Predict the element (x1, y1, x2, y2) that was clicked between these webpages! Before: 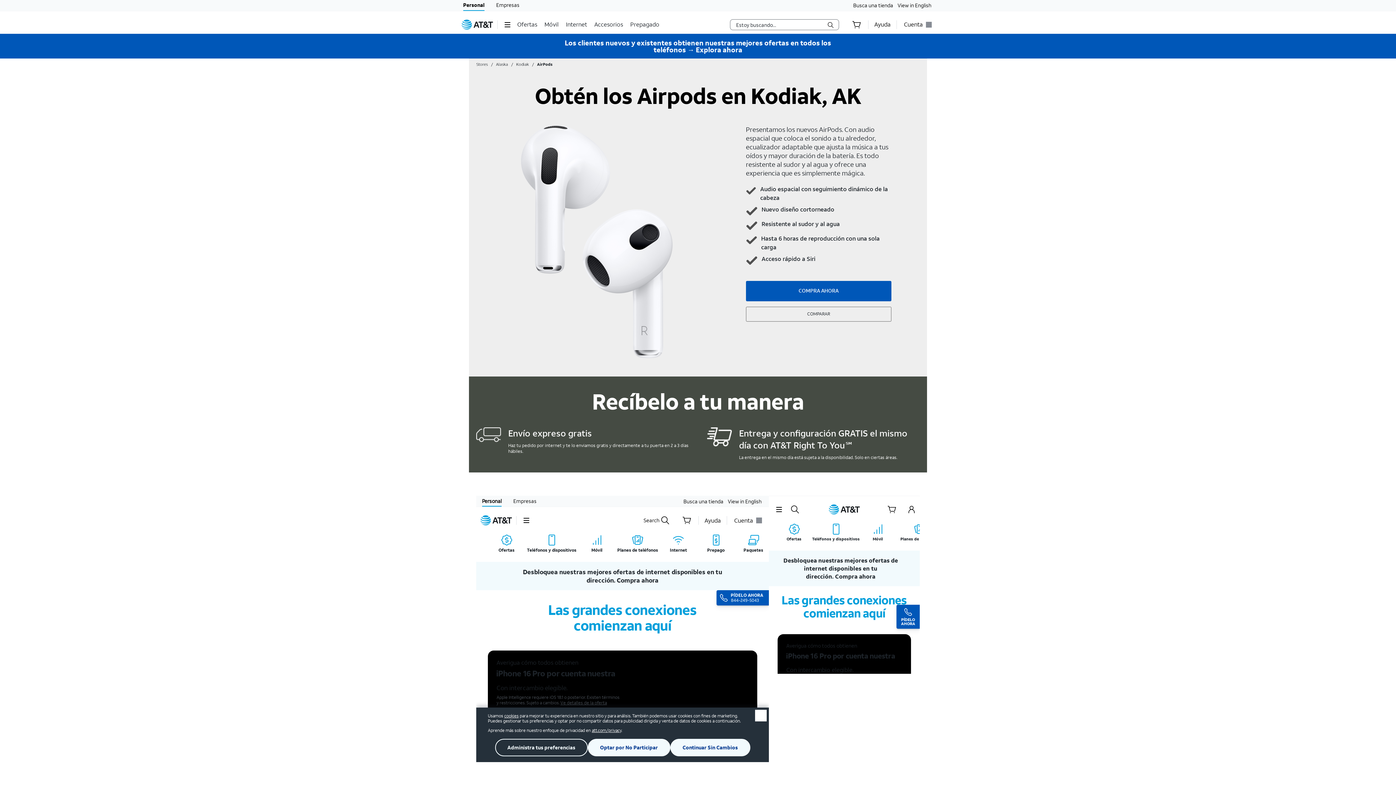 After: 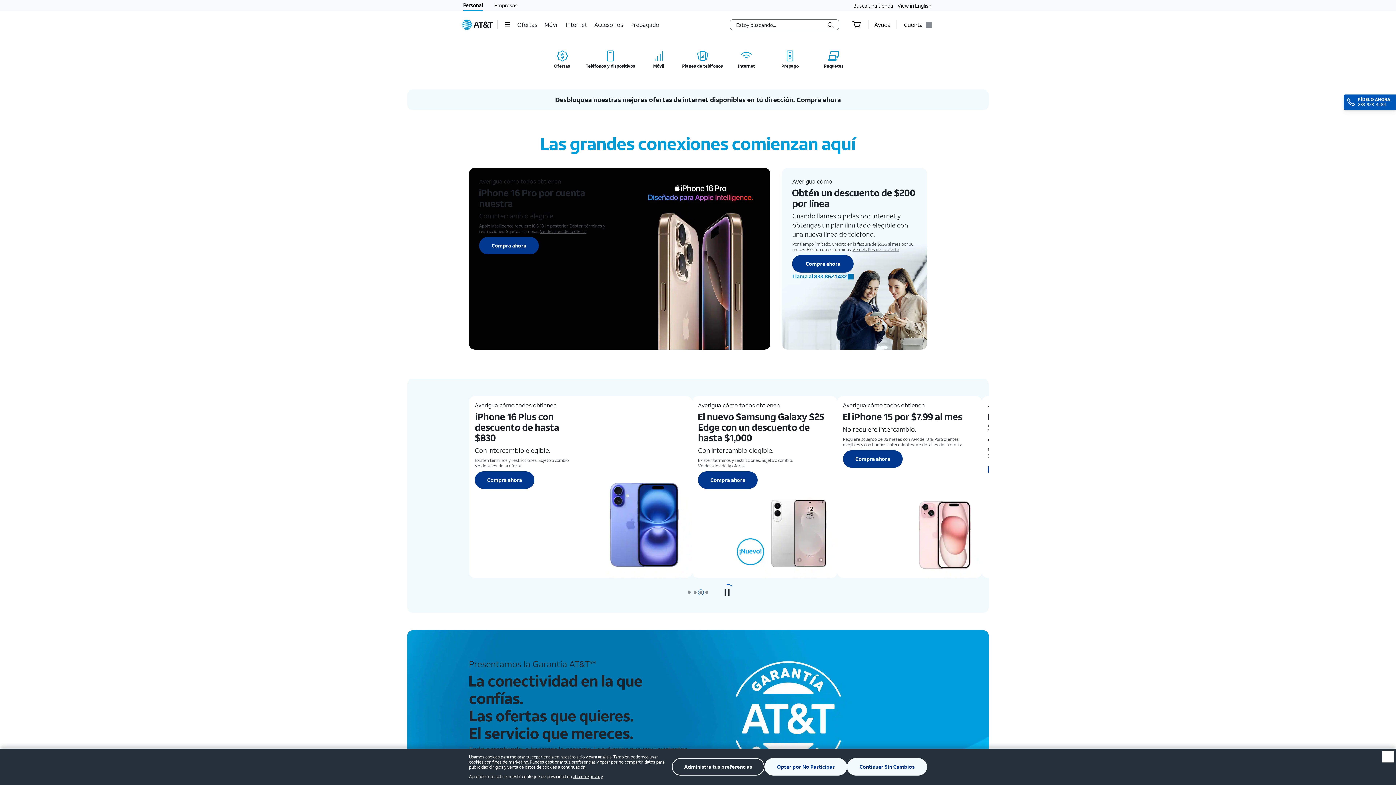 Action: label: Empresas bbox: (496, 0, 519, 10)